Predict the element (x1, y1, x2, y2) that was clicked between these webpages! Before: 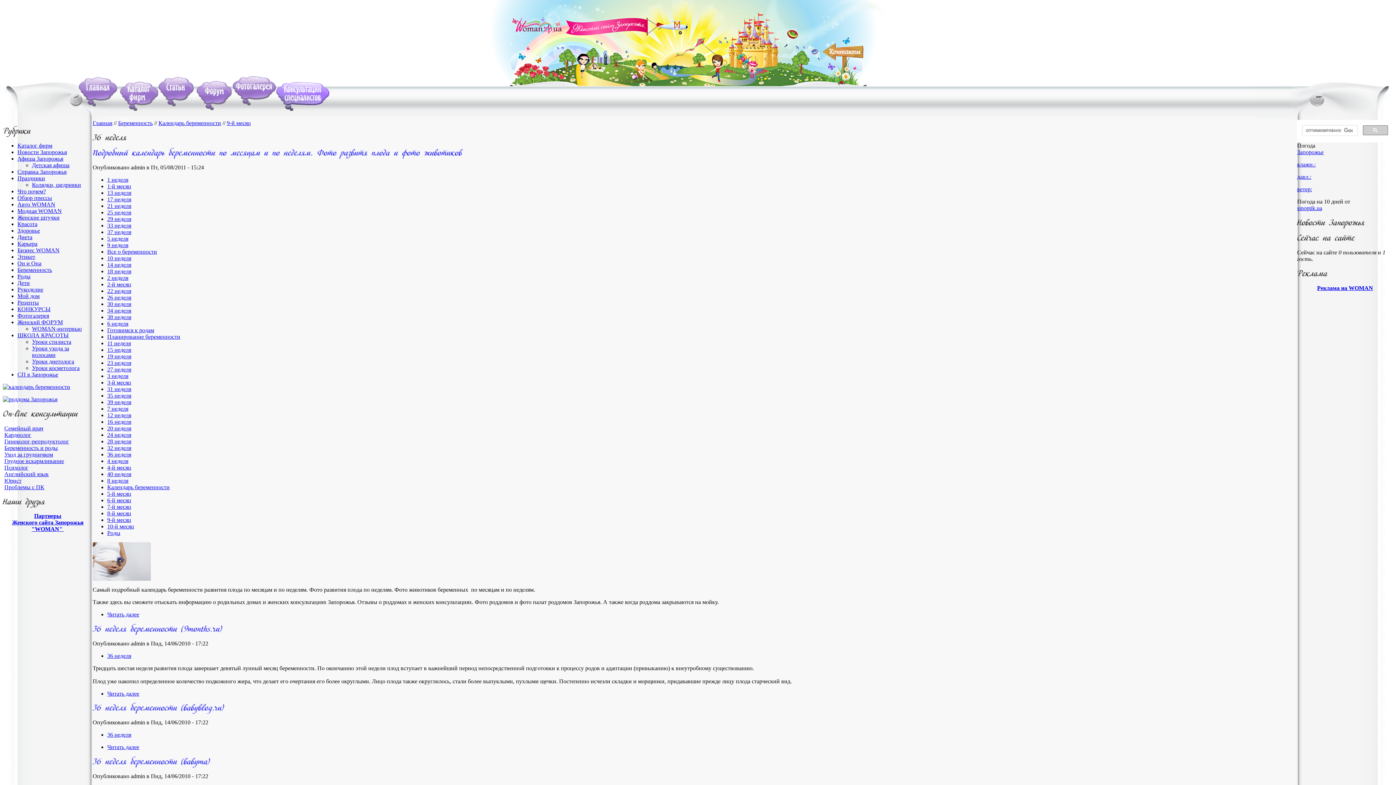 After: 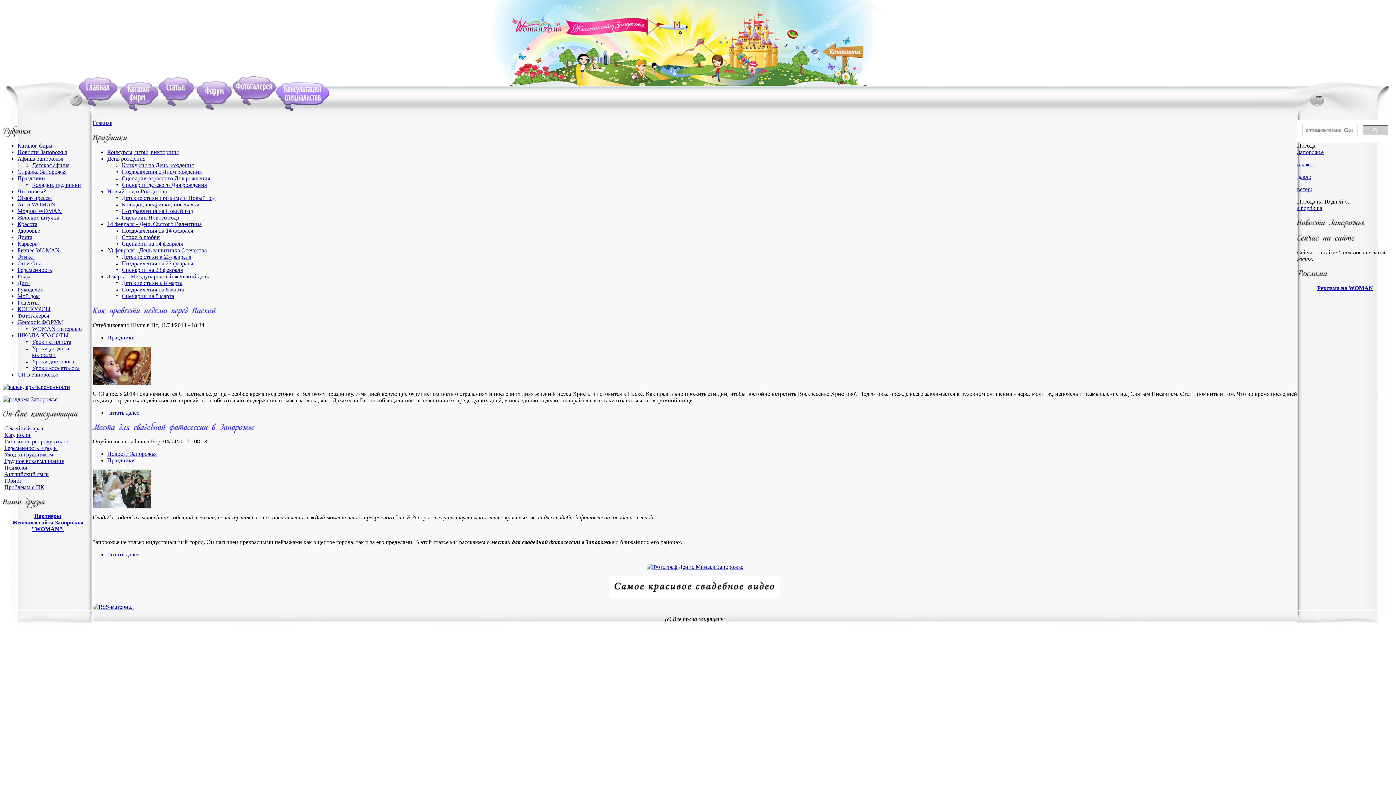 Action: label: Праздники bbox: (17, 175, 45, 181)